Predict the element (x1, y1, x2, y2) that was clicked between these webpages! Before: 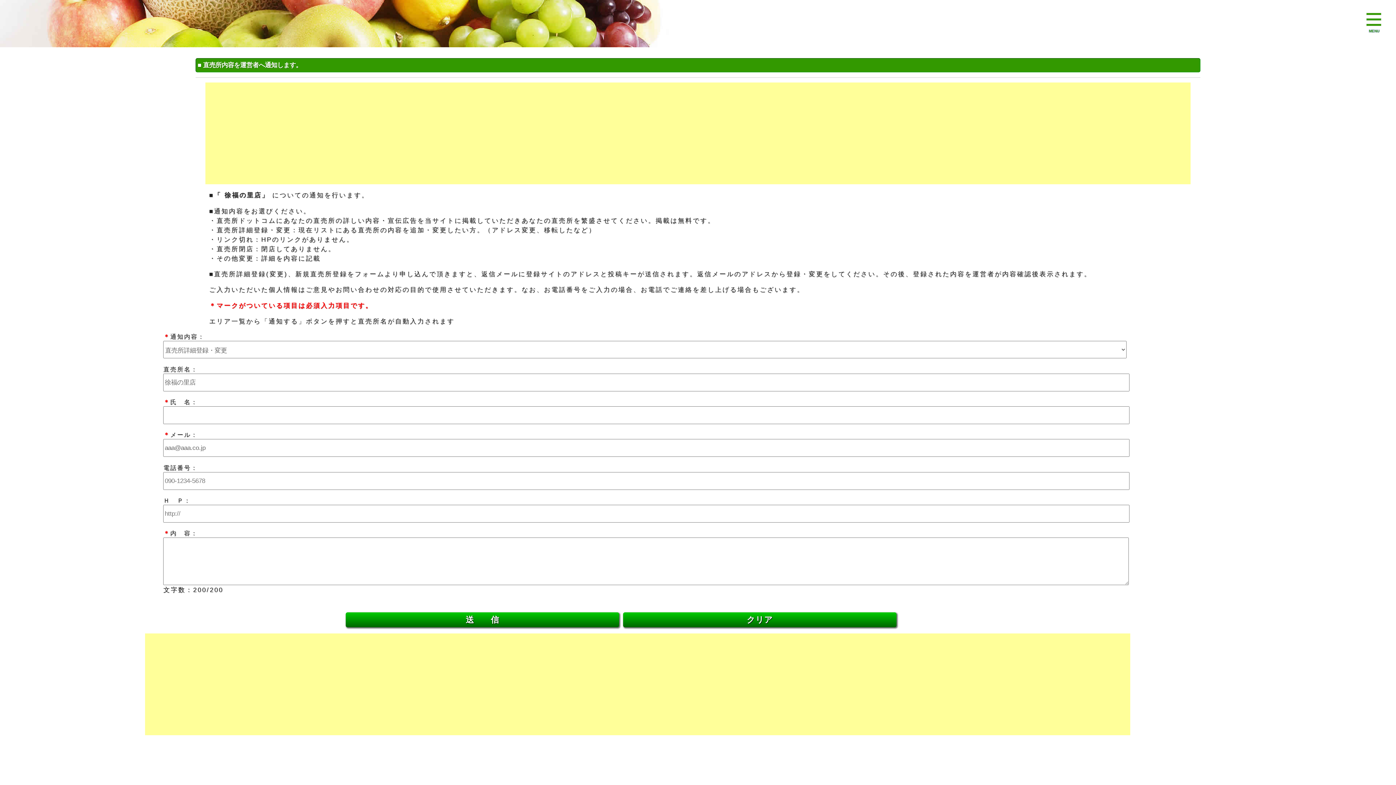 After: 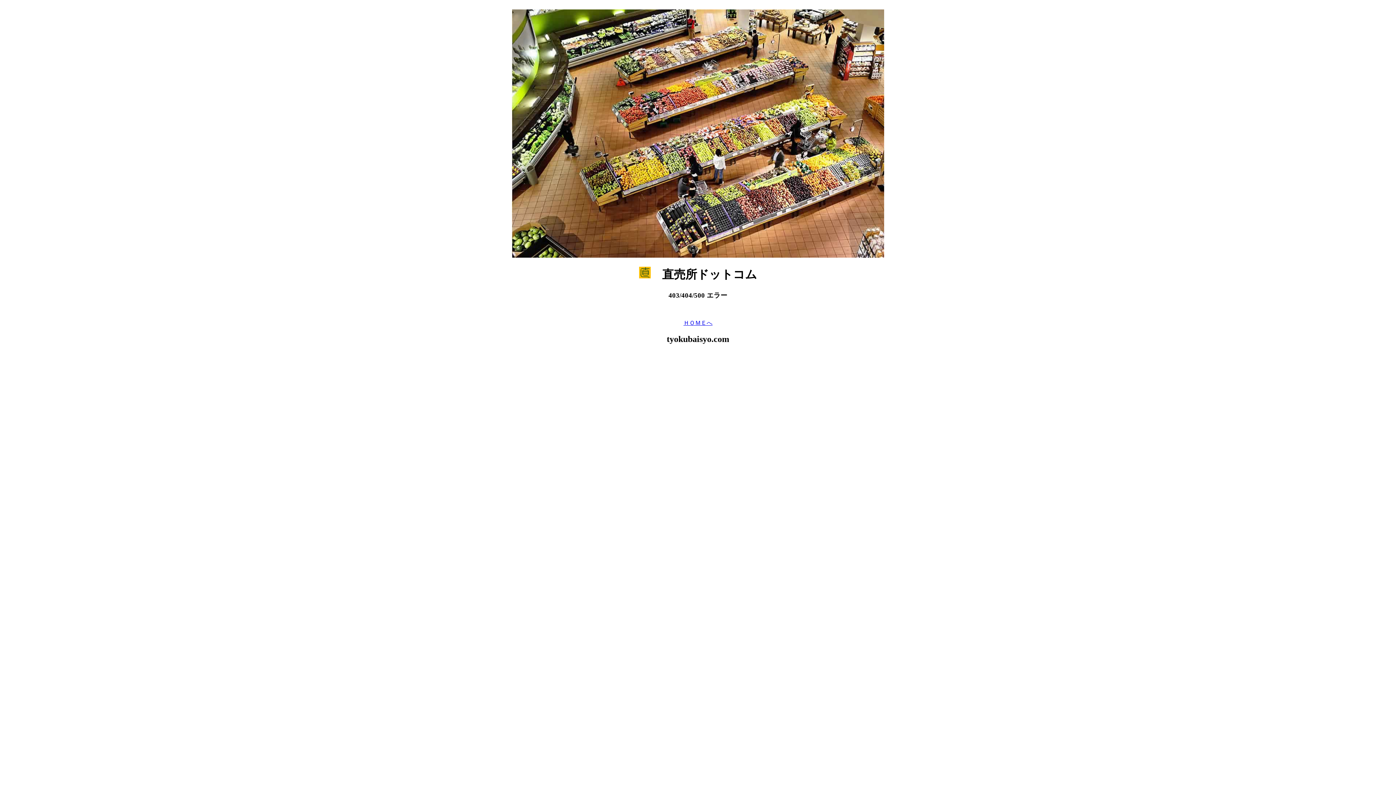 Action: bbox: (0, 12, 47, 41)